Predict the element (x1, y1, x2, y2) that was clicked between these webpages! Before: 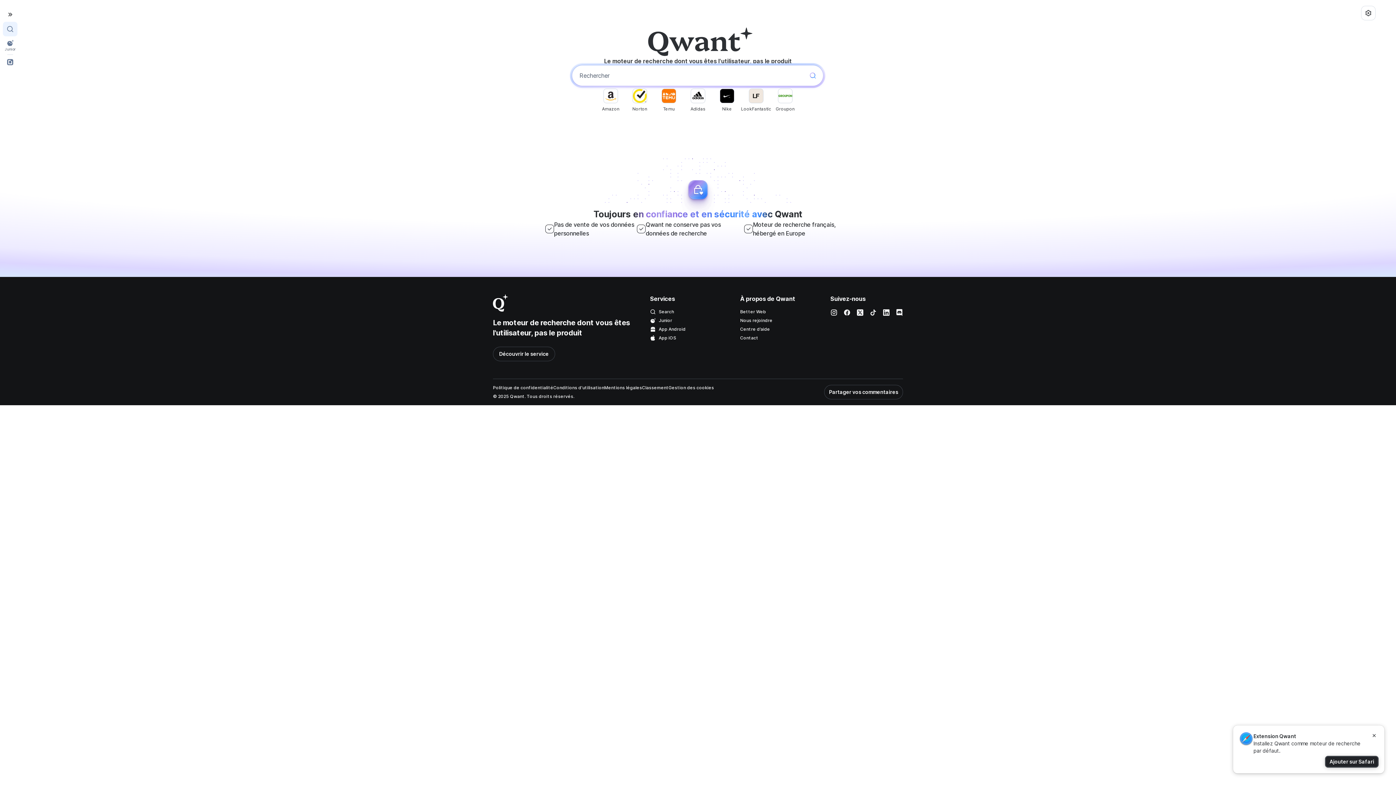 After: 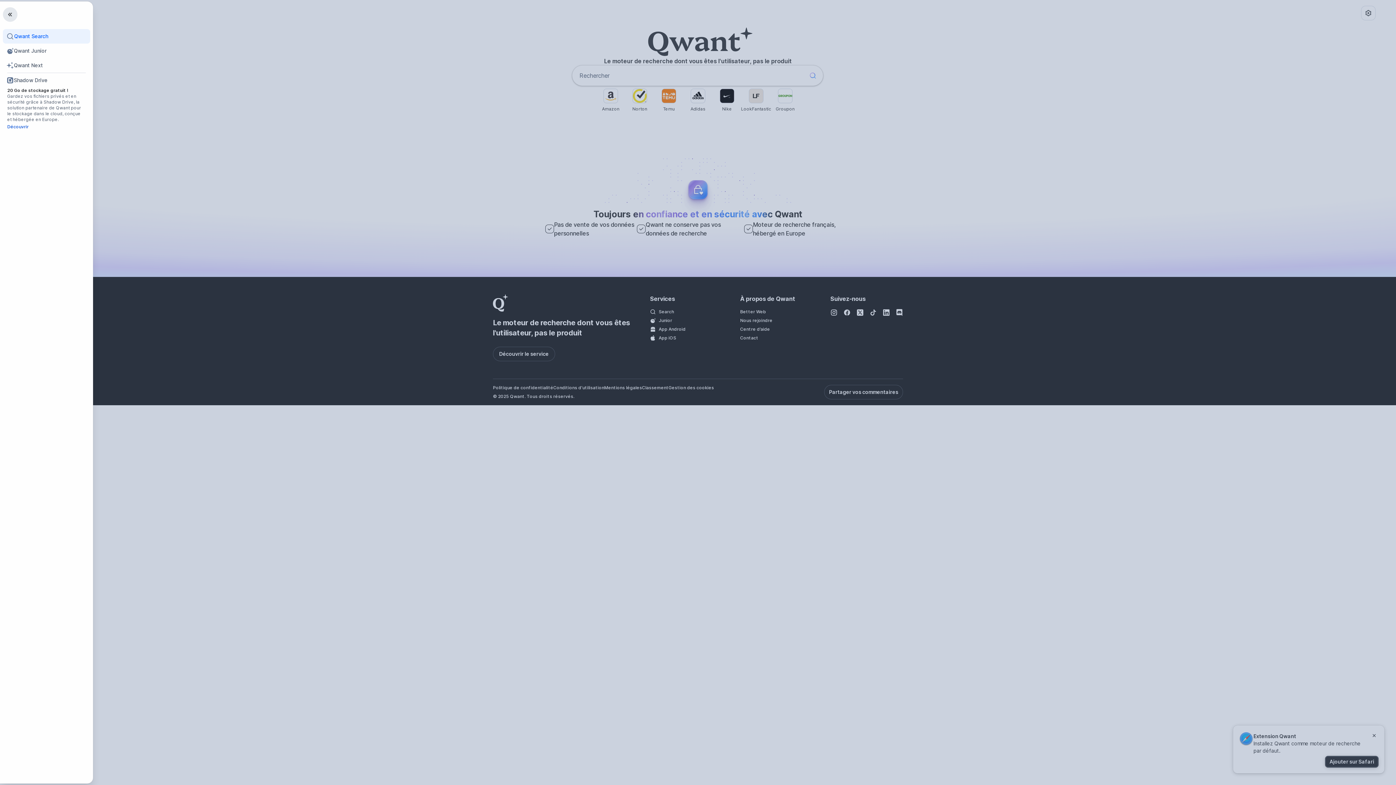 Action: bbox: (2, 7, 17, 21)